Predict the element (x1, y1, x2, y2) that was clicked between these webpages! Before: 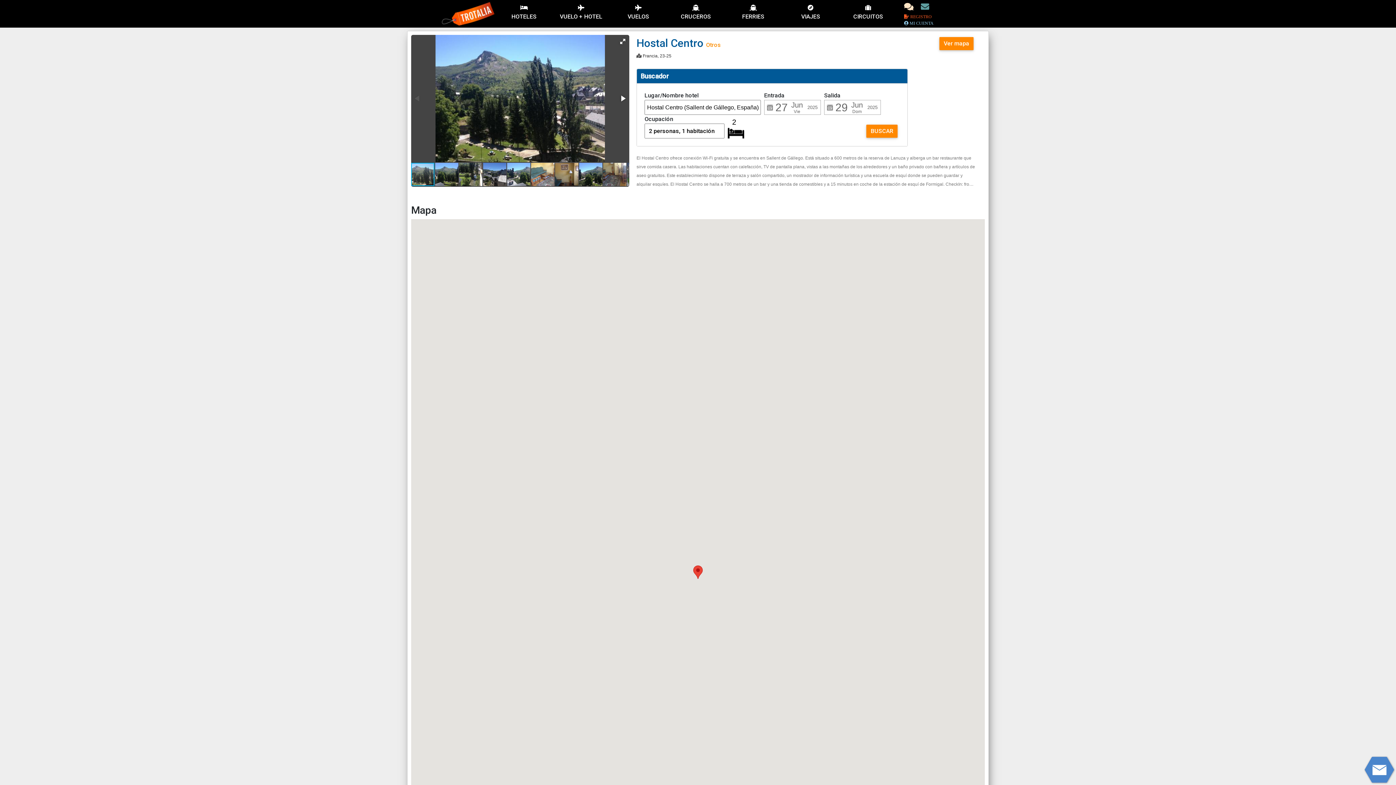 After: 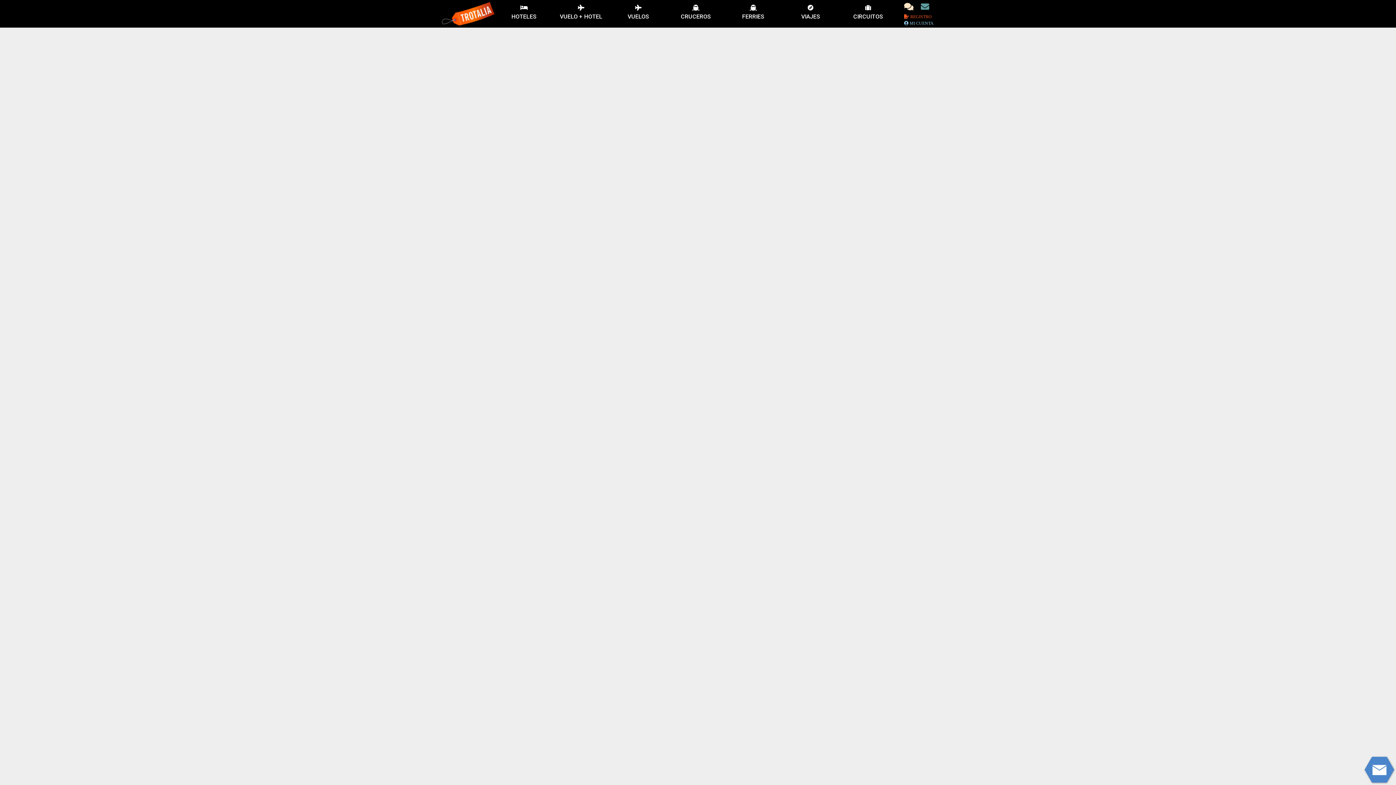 Action: label: 
VUELOS bbox: (609, 3, 667, 21)